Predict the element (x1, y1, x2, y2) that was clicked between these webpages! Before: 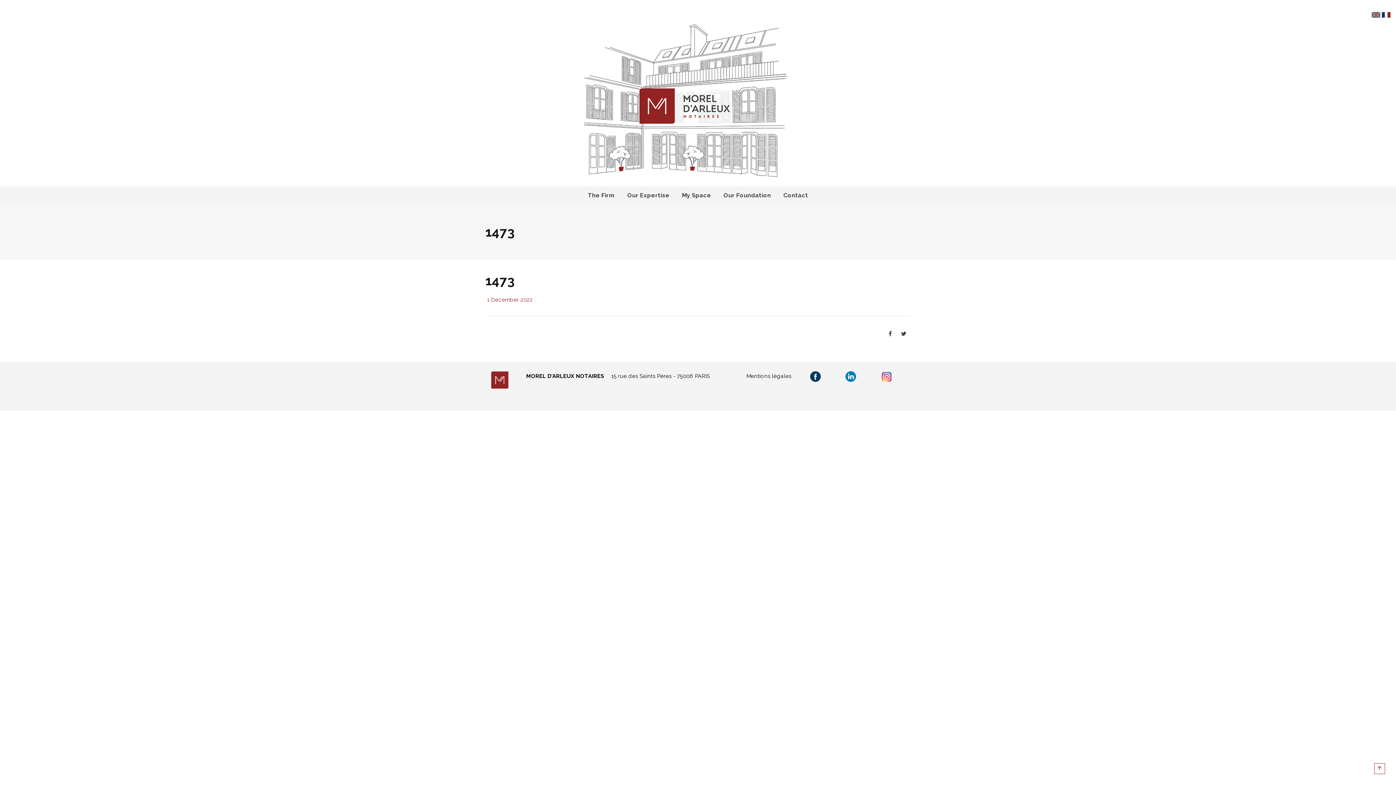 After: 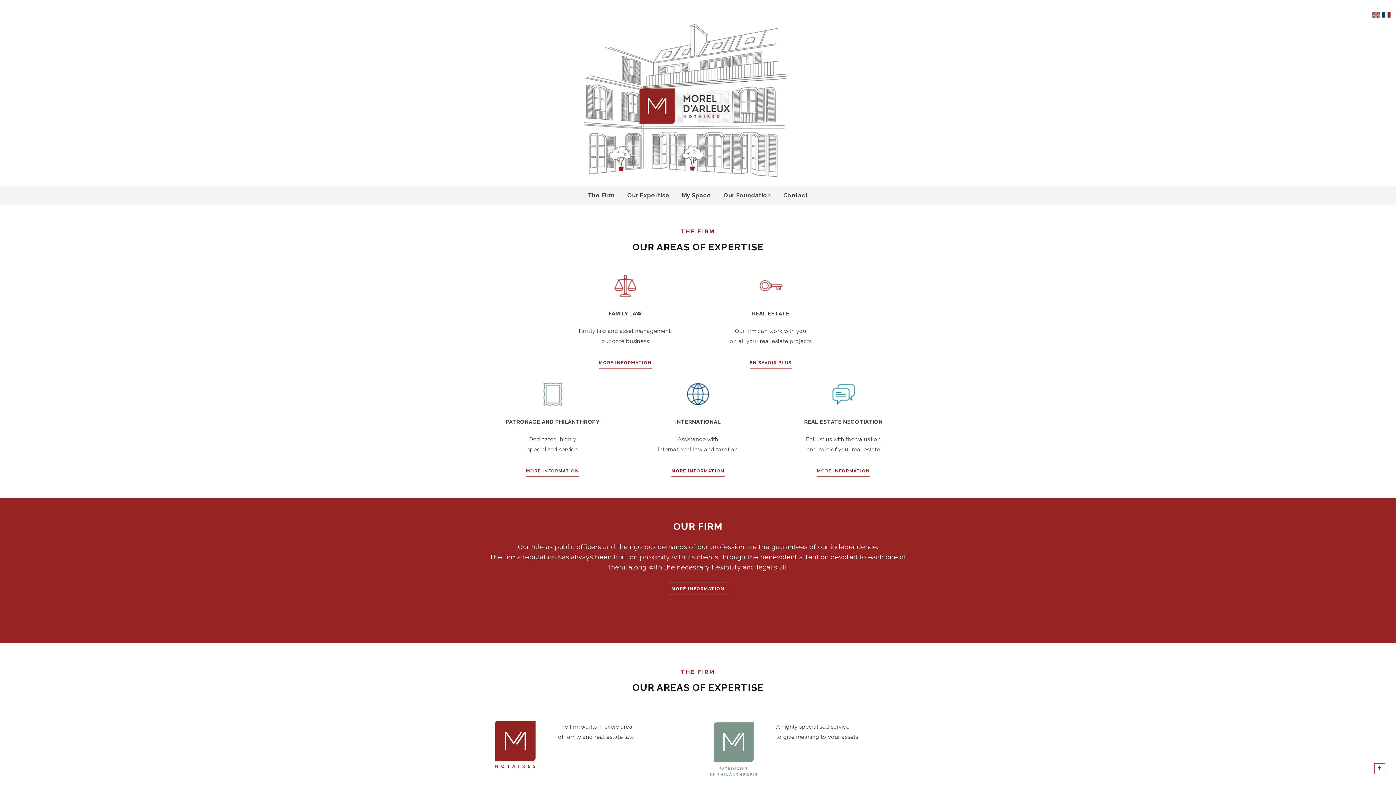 Action: bbox: (0, 21, 1396, 179)